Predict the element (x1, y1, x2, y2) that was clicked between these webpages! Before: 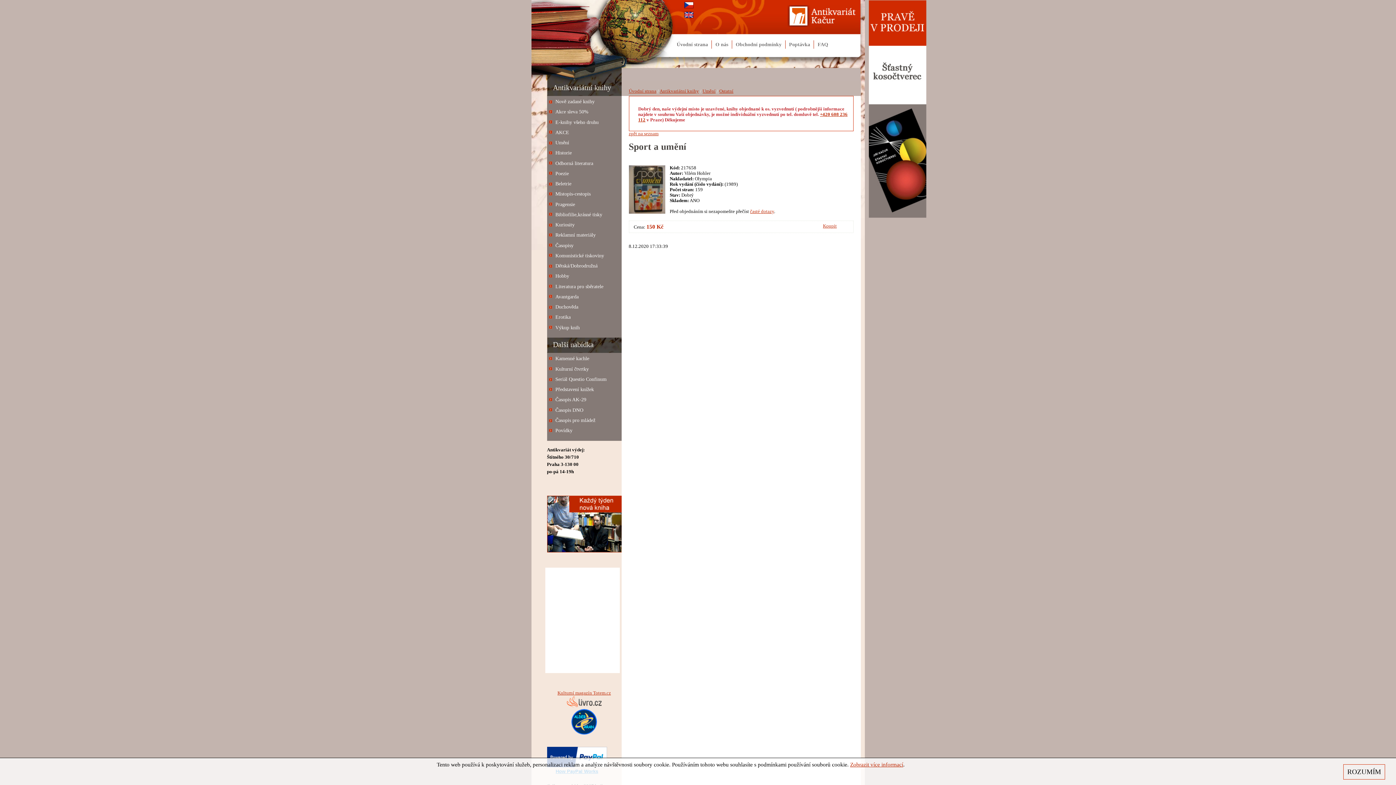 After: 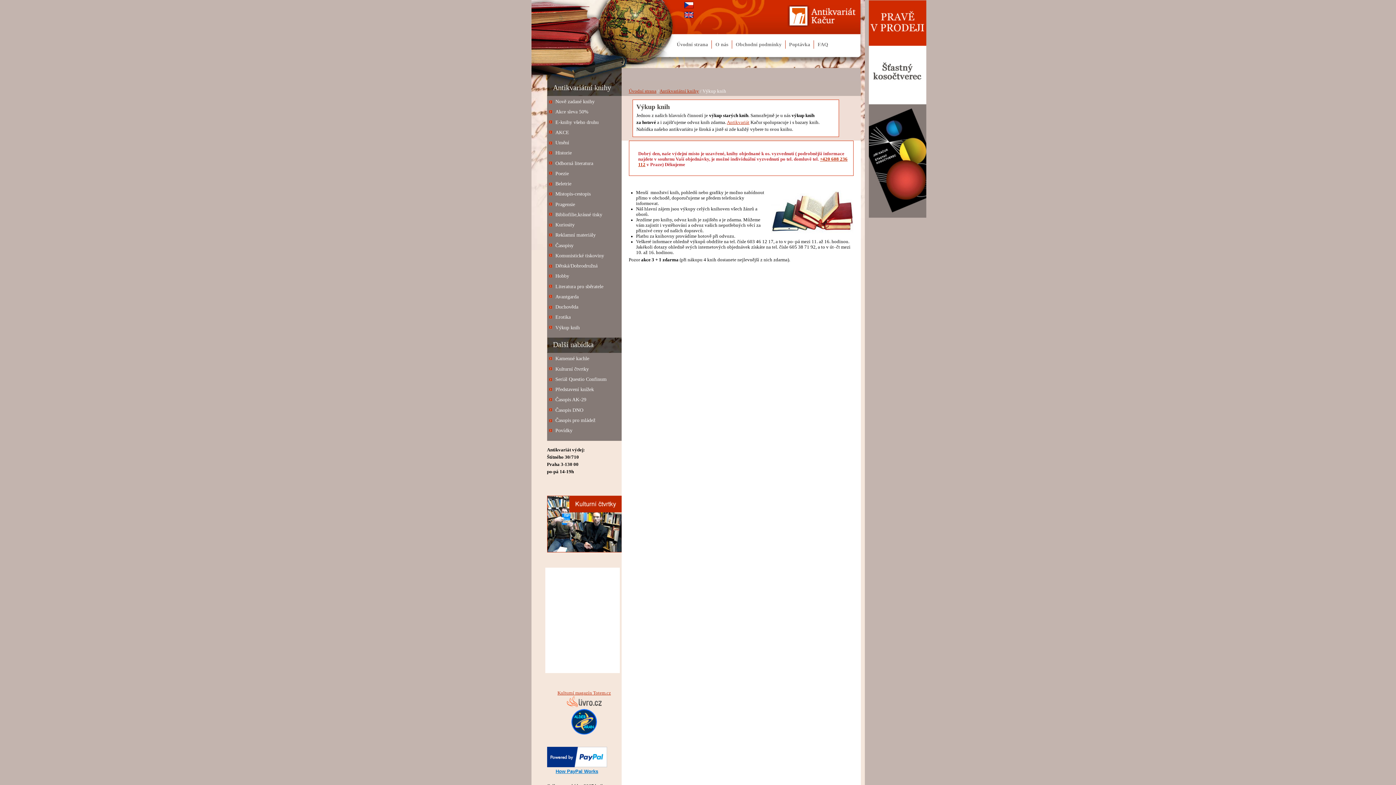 Action: label: Výkup knih bbox: (555, 324, 579, 330)